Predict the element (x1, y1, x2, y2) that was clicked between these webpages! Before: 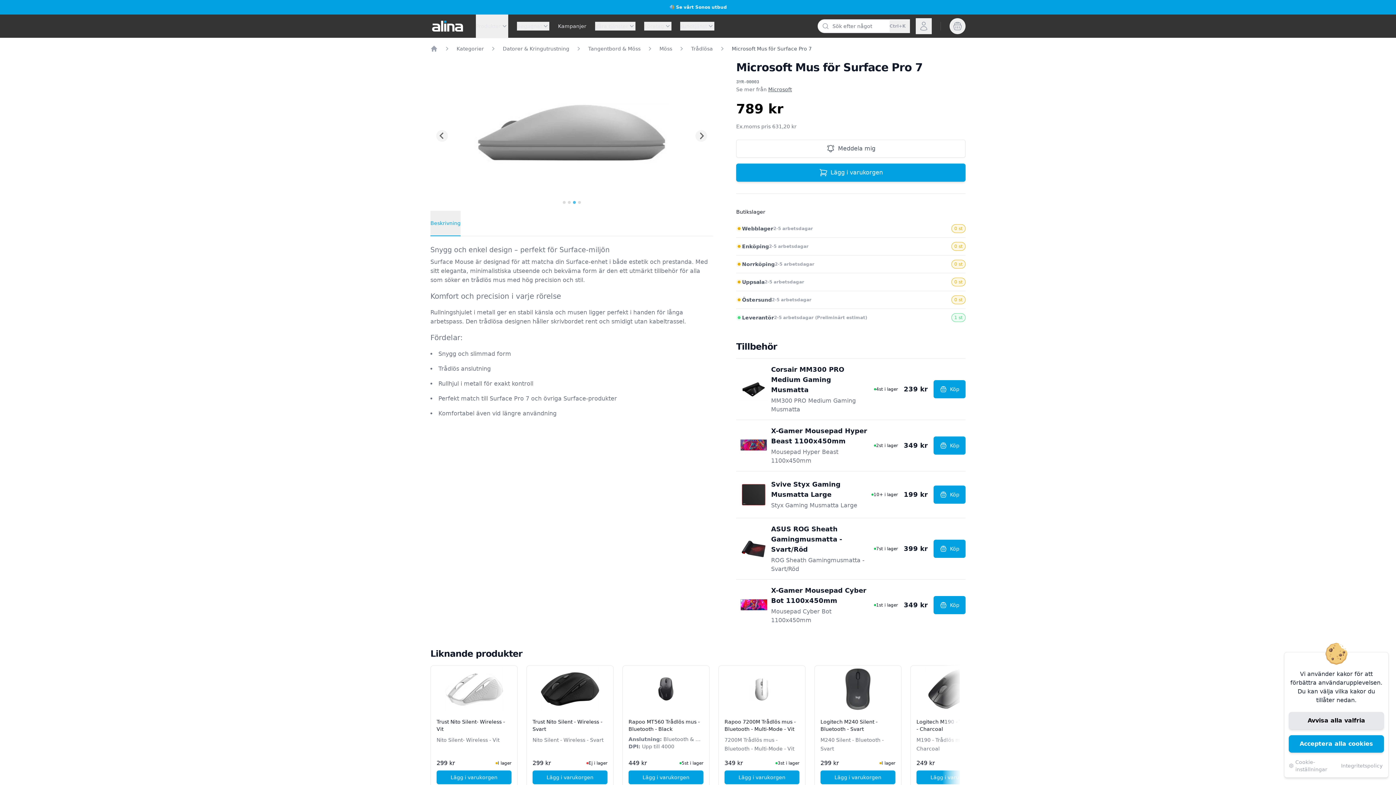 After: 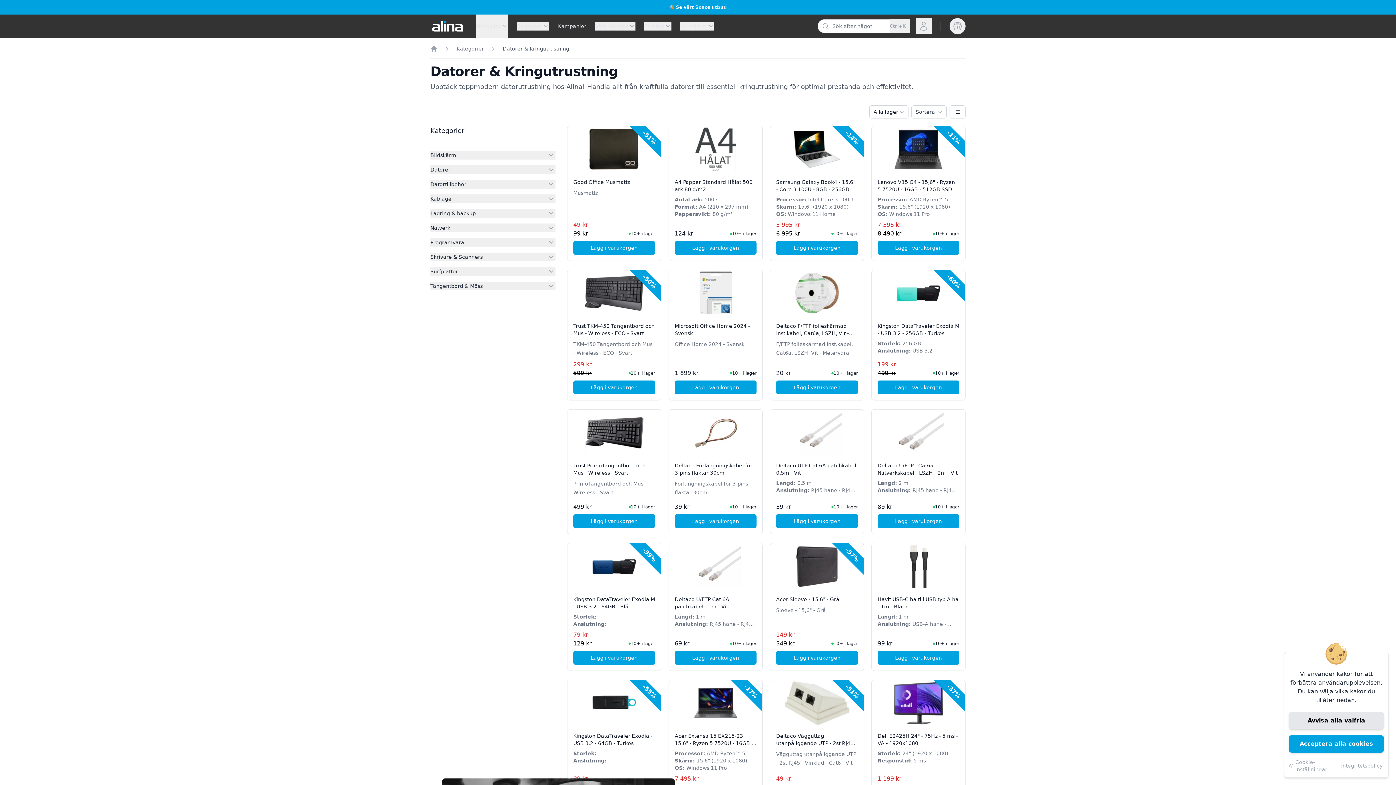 Action: label: Datorer & Kringutrustning bbox: (502, 45, 569, 52)